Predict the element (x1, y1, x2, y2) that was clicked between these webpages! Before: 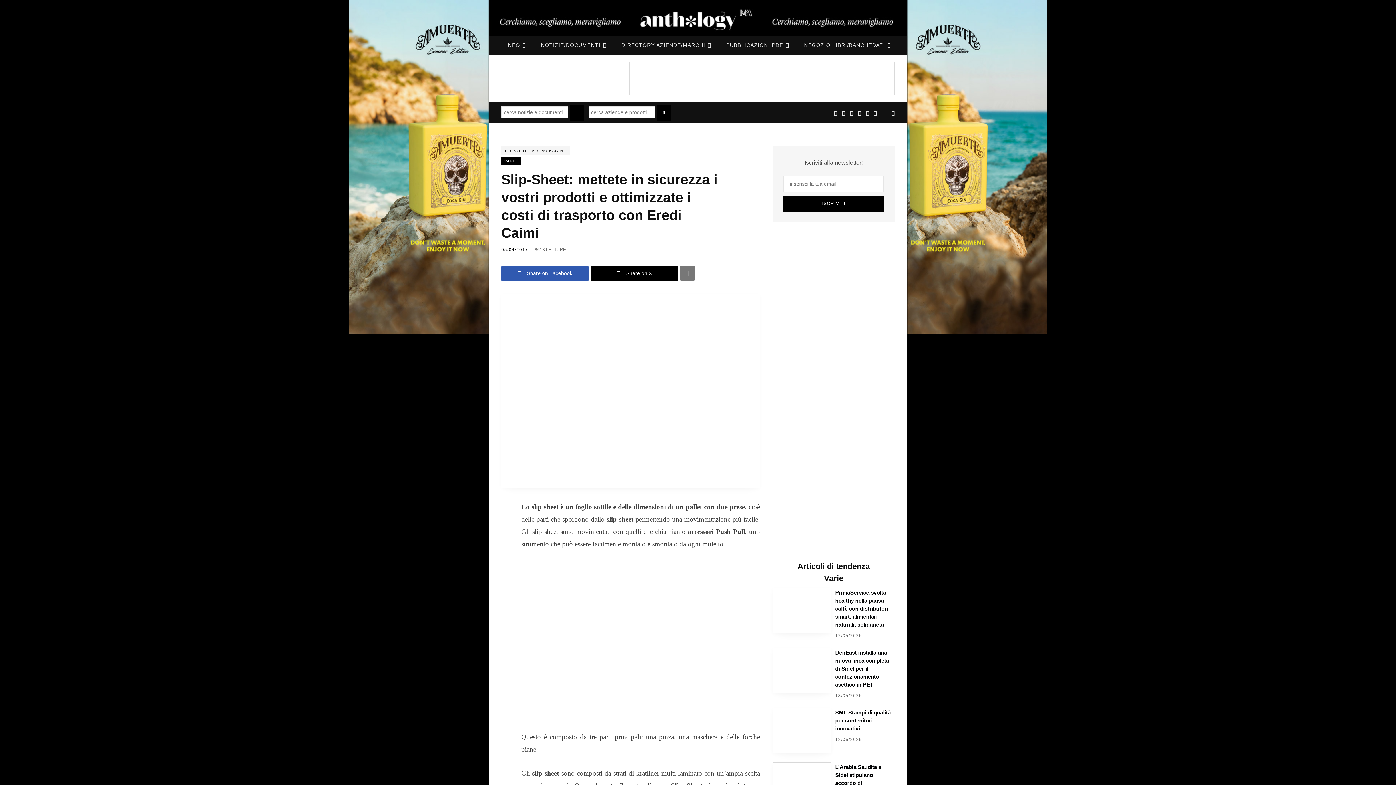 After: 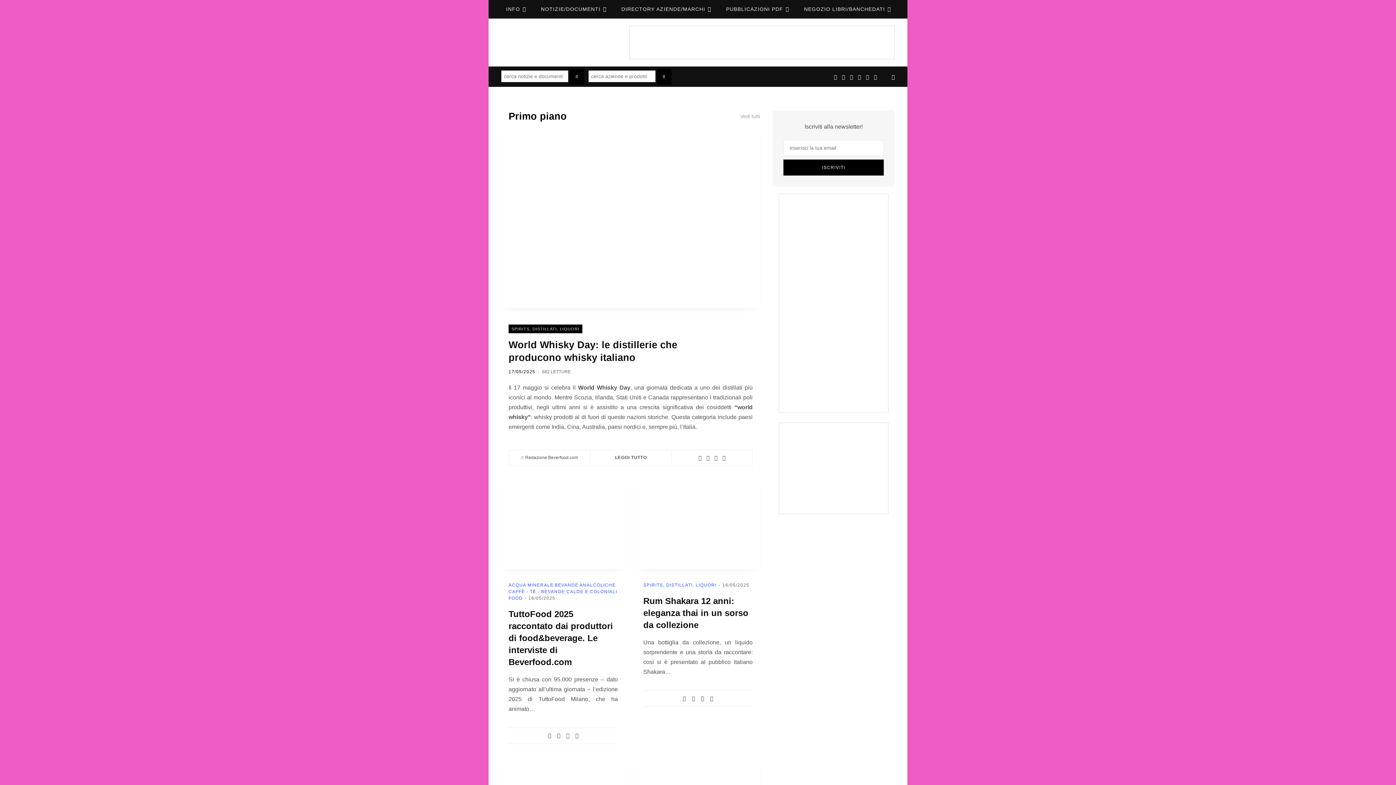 Action: bbox: (501, 90, 614, 96)